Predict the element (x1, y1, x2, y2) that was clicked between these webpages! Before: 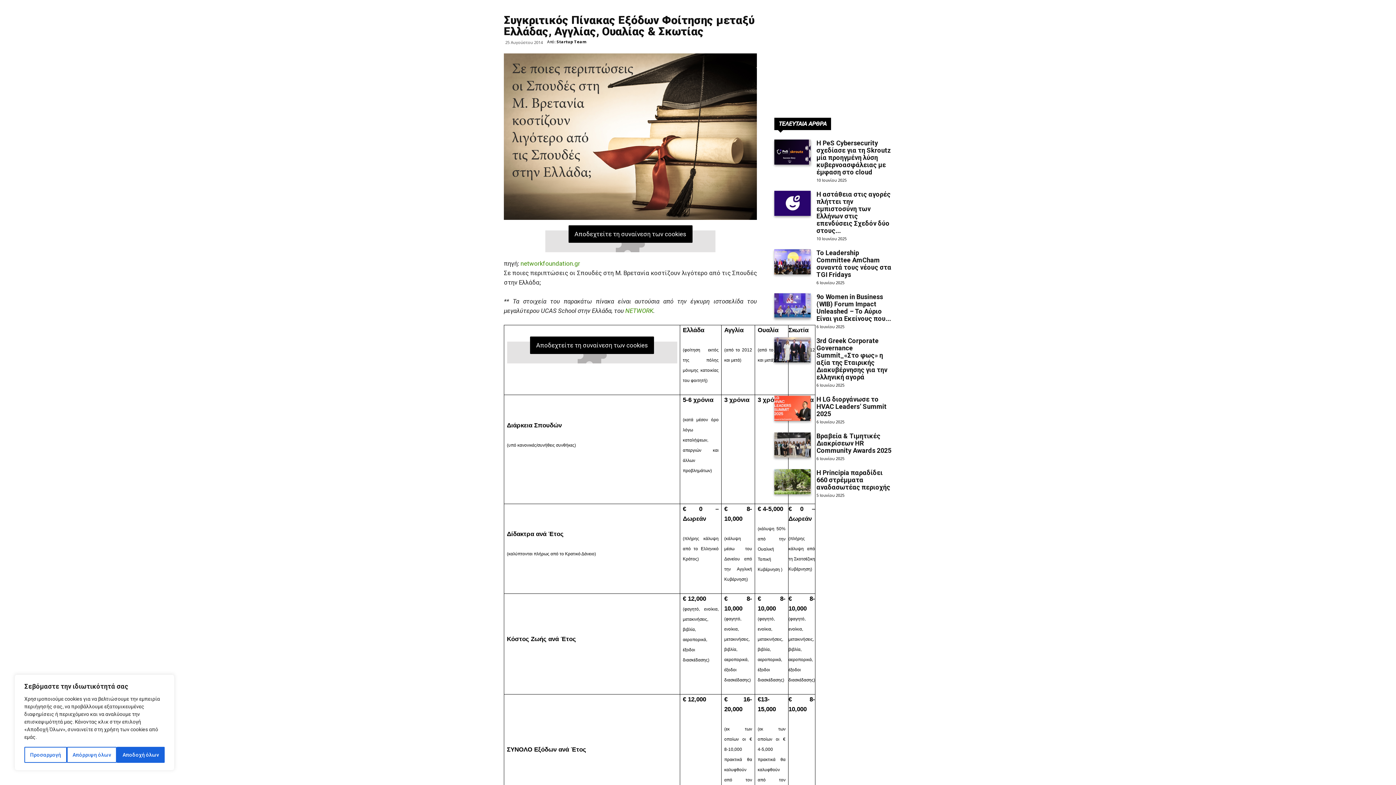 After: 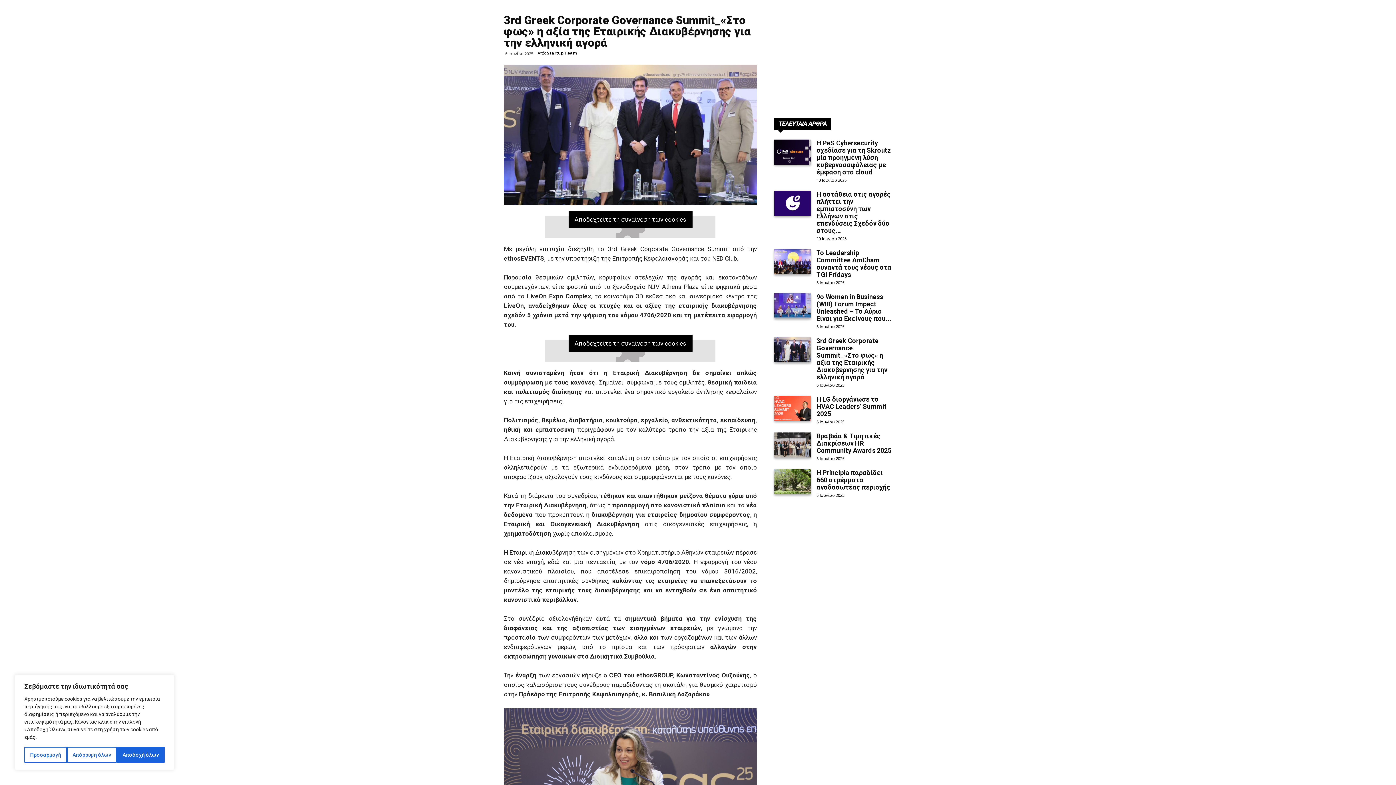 Action: label: 3rd Greek Corporate Governance Summit_«Στο φως» η αξία της Εταιρικής Διακυβέρνησης για την ελληνική αγορά bbox: (816, 337, 887, 381)